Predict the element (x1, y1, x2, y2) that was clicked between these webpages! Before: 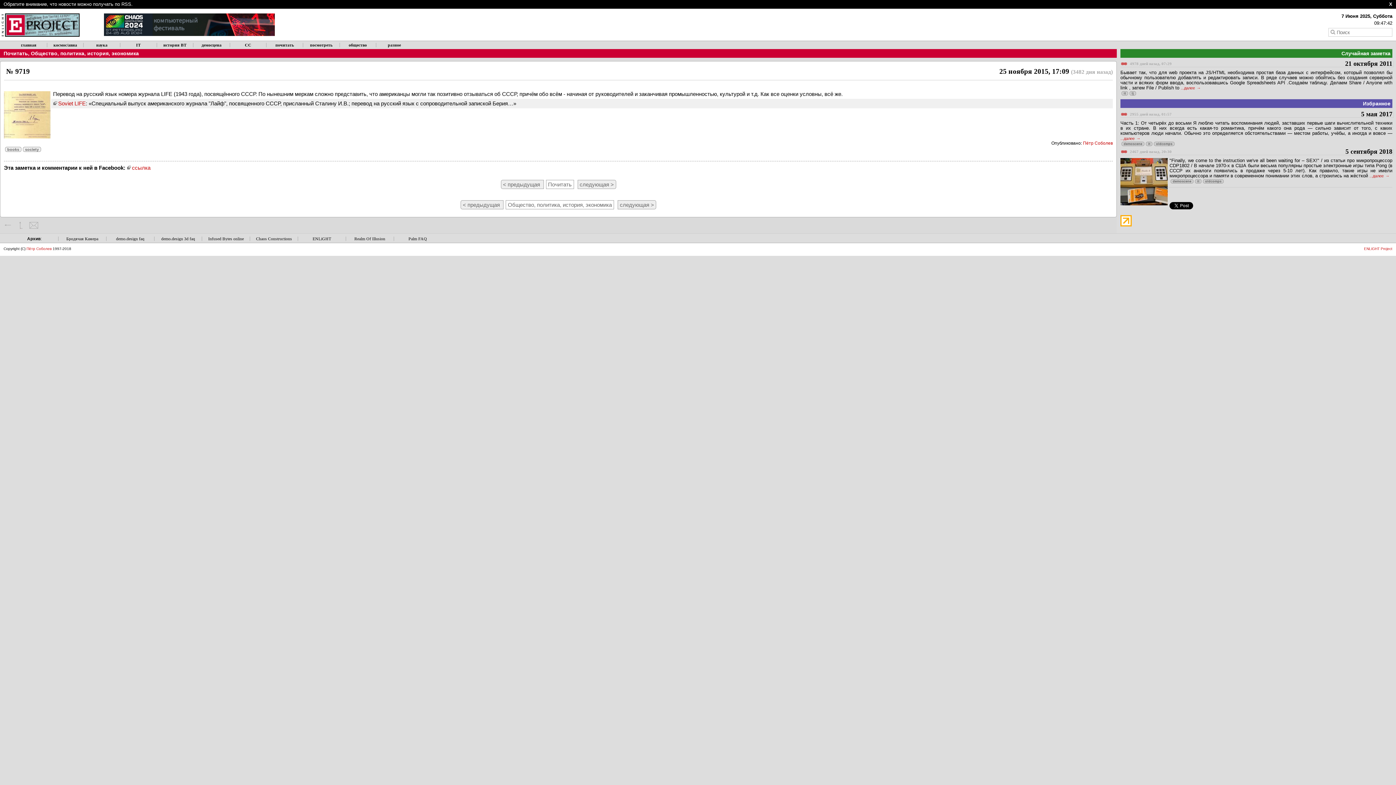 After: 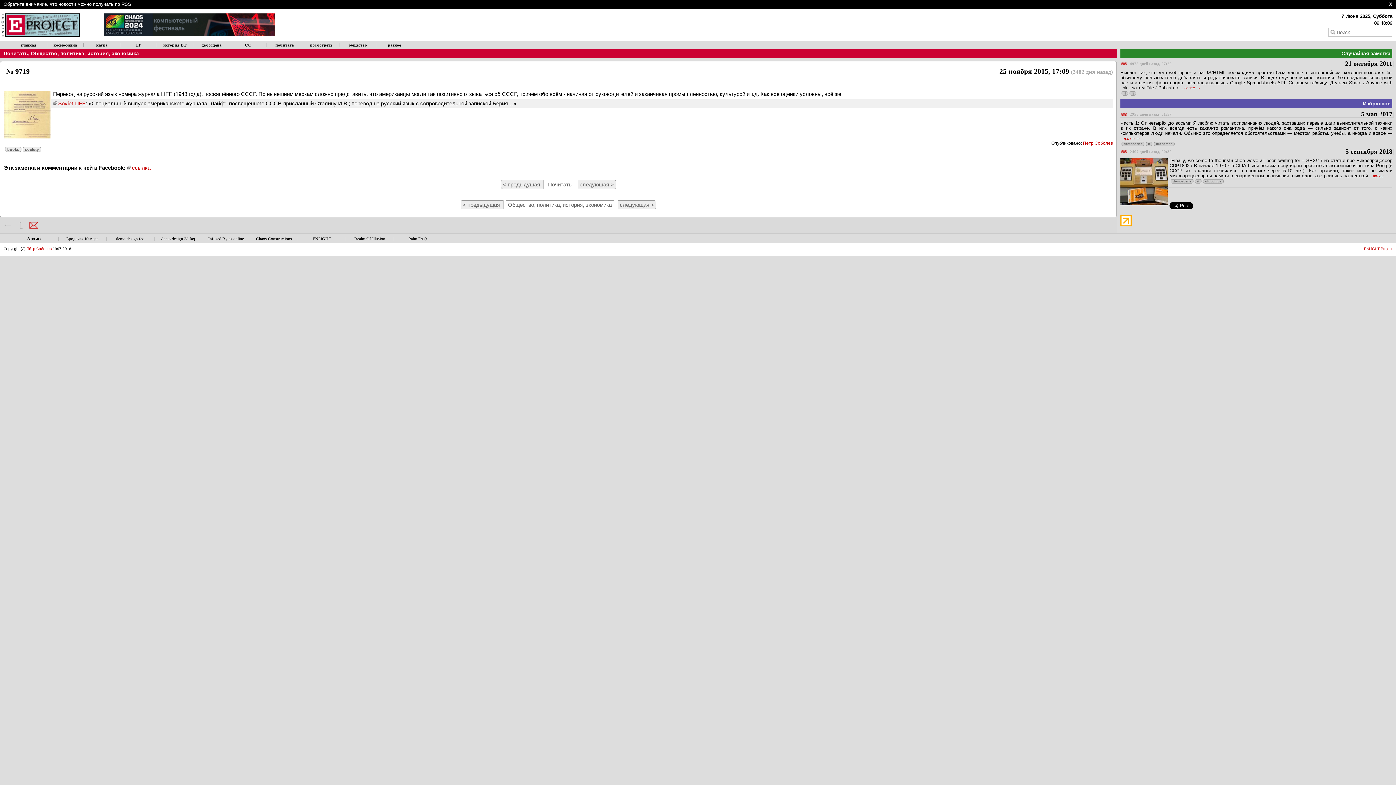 Action: bbox: (29, 213, 38, 220)